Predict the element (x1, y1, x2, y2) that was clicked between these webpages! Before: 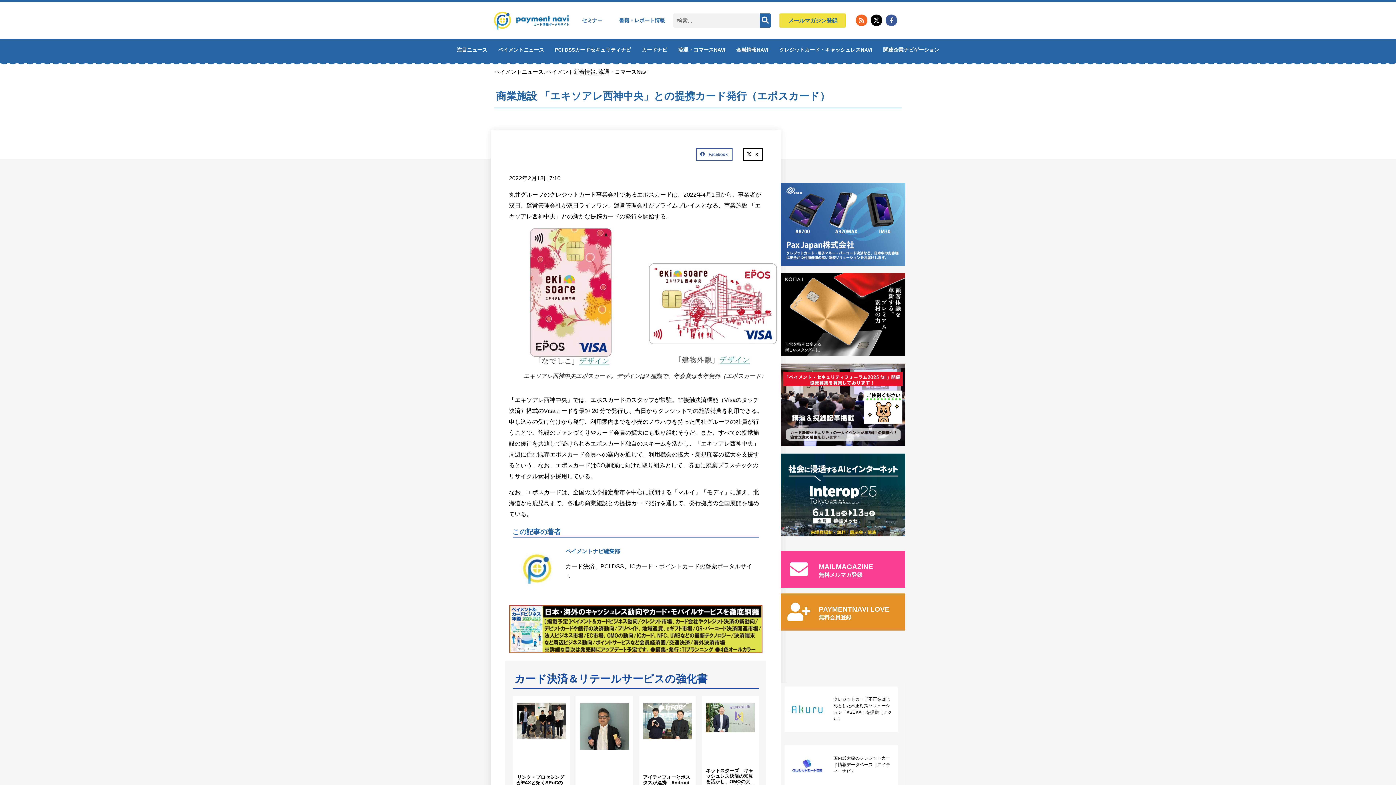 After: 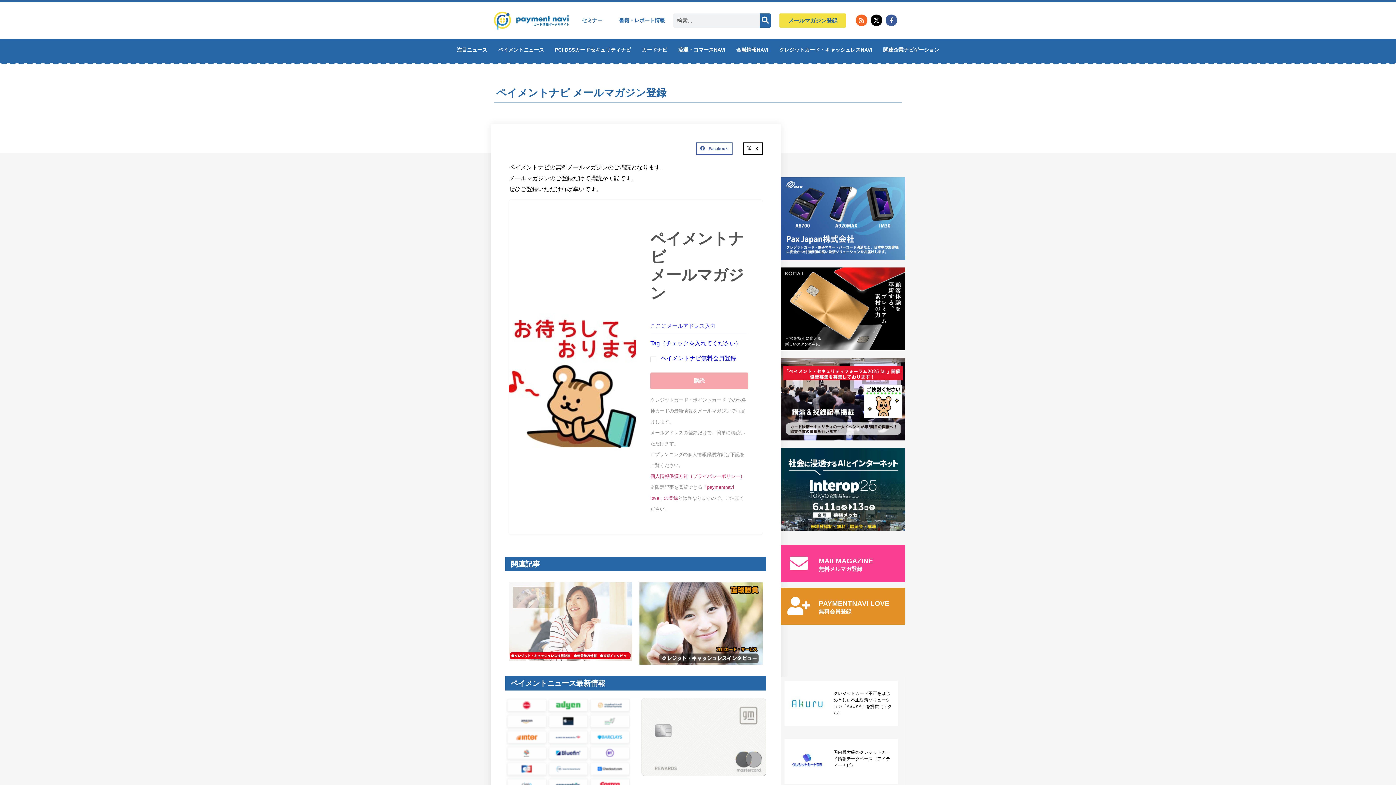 Action: bbox: (779, 13, 846, 27) label: メールマガジン登録